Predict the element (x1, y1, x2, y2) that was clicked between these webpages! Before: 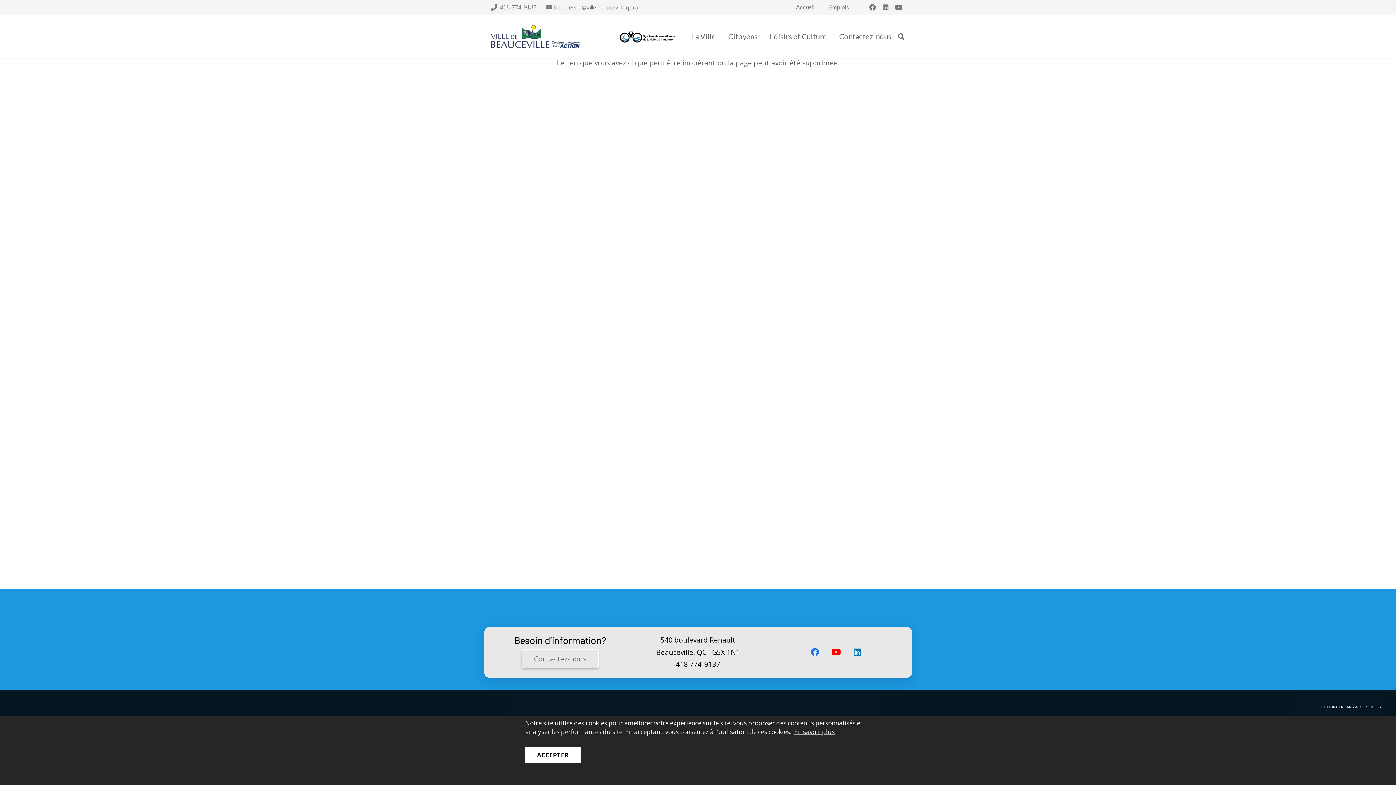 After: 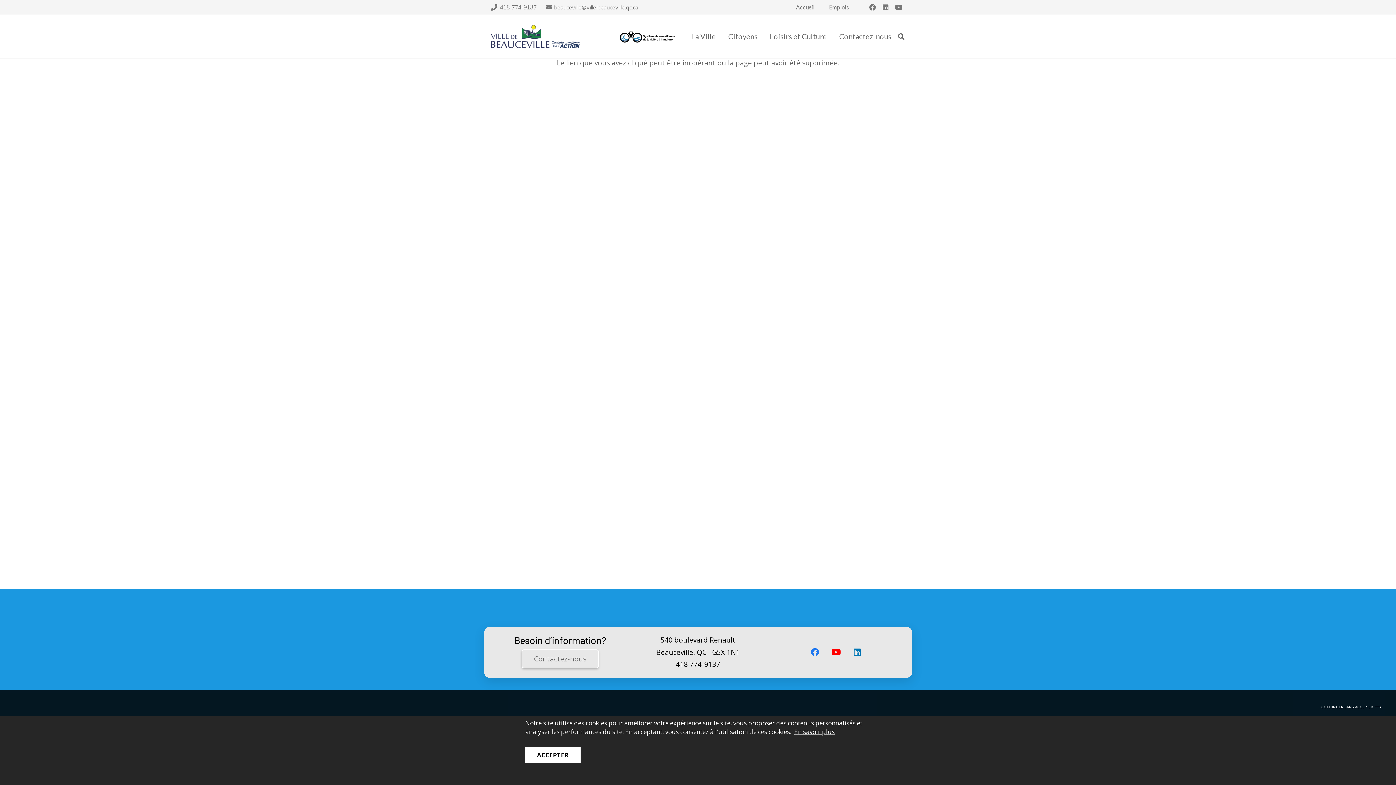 Action: label: Facebook bbox: (811, 648, 819, 656)